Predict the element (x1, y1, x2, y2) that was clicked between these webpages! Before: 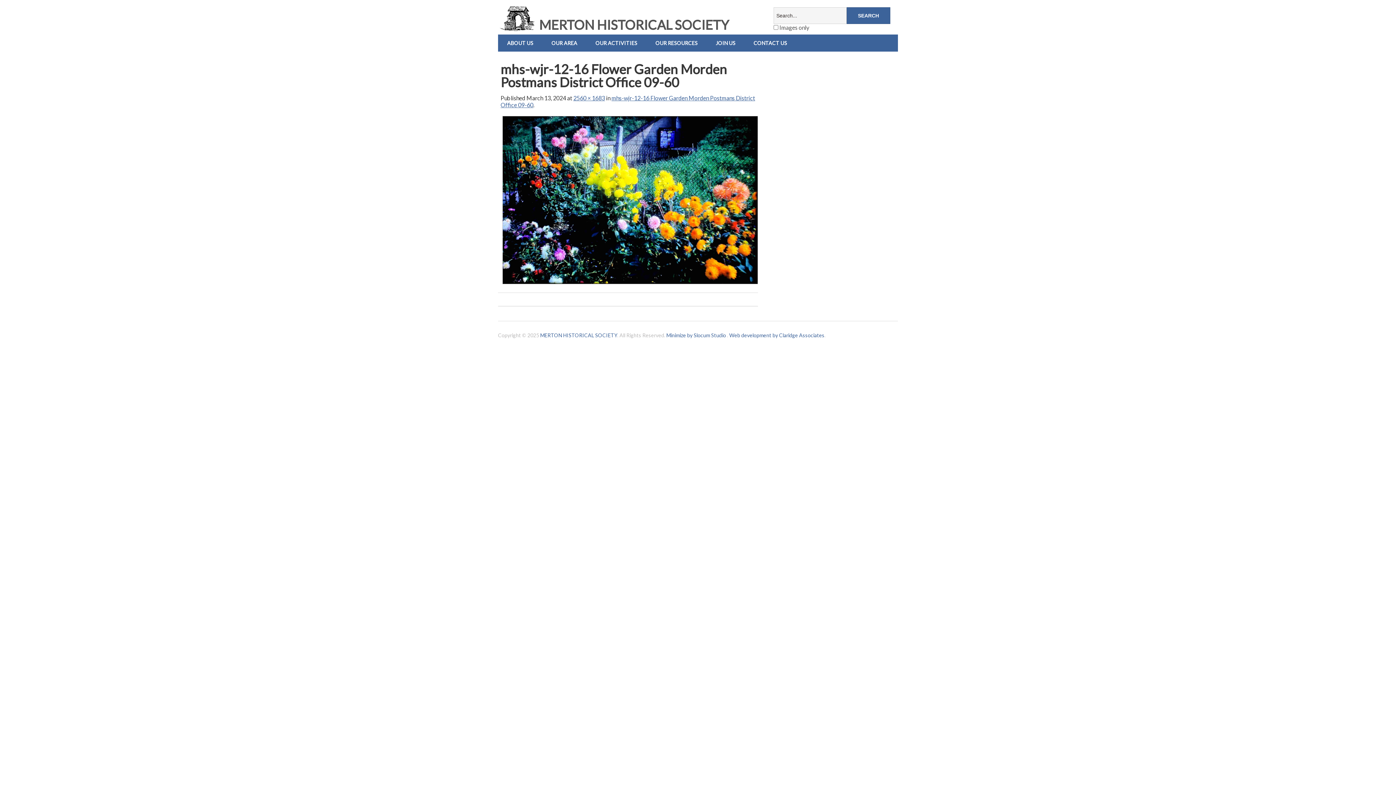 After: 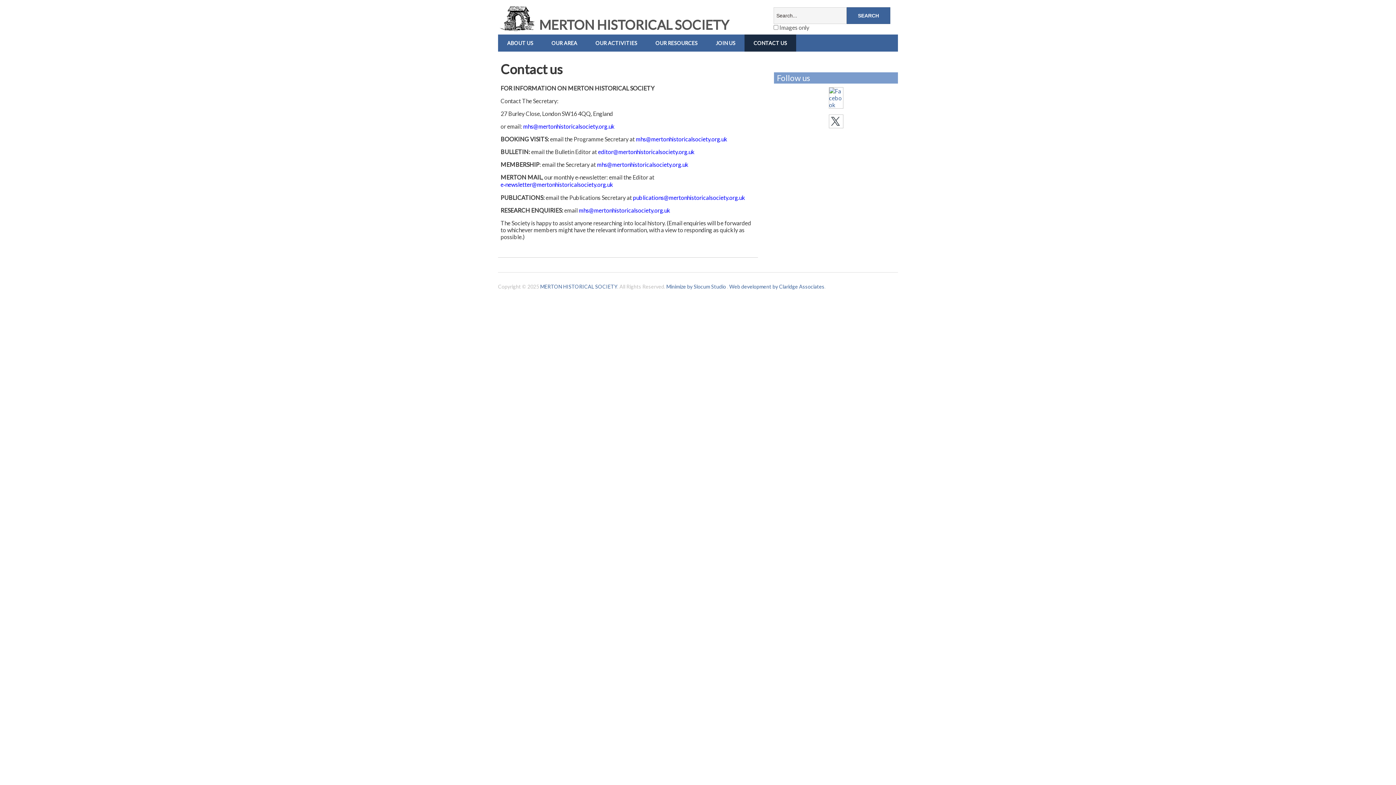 Action: label: CONTACT US bbox: (744, 34, 796, 51)